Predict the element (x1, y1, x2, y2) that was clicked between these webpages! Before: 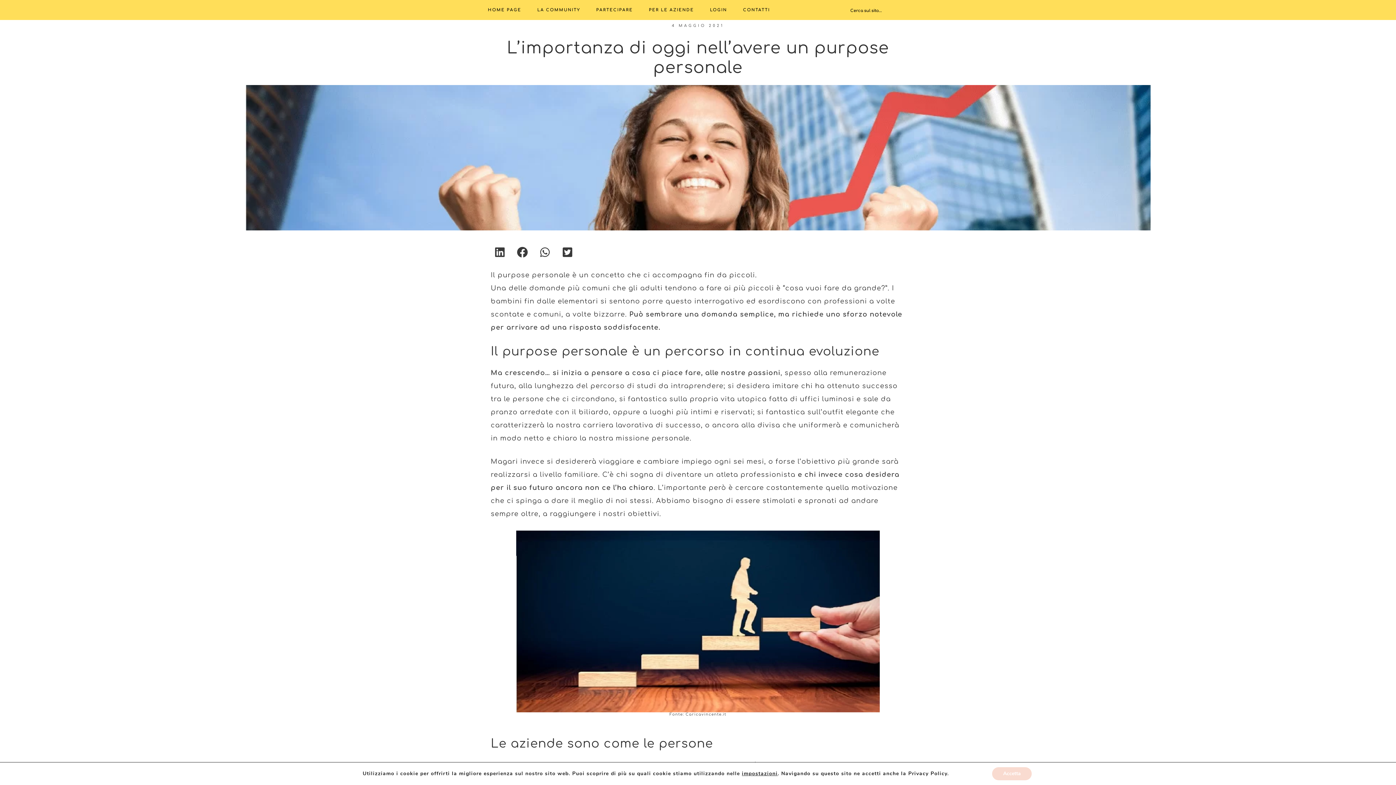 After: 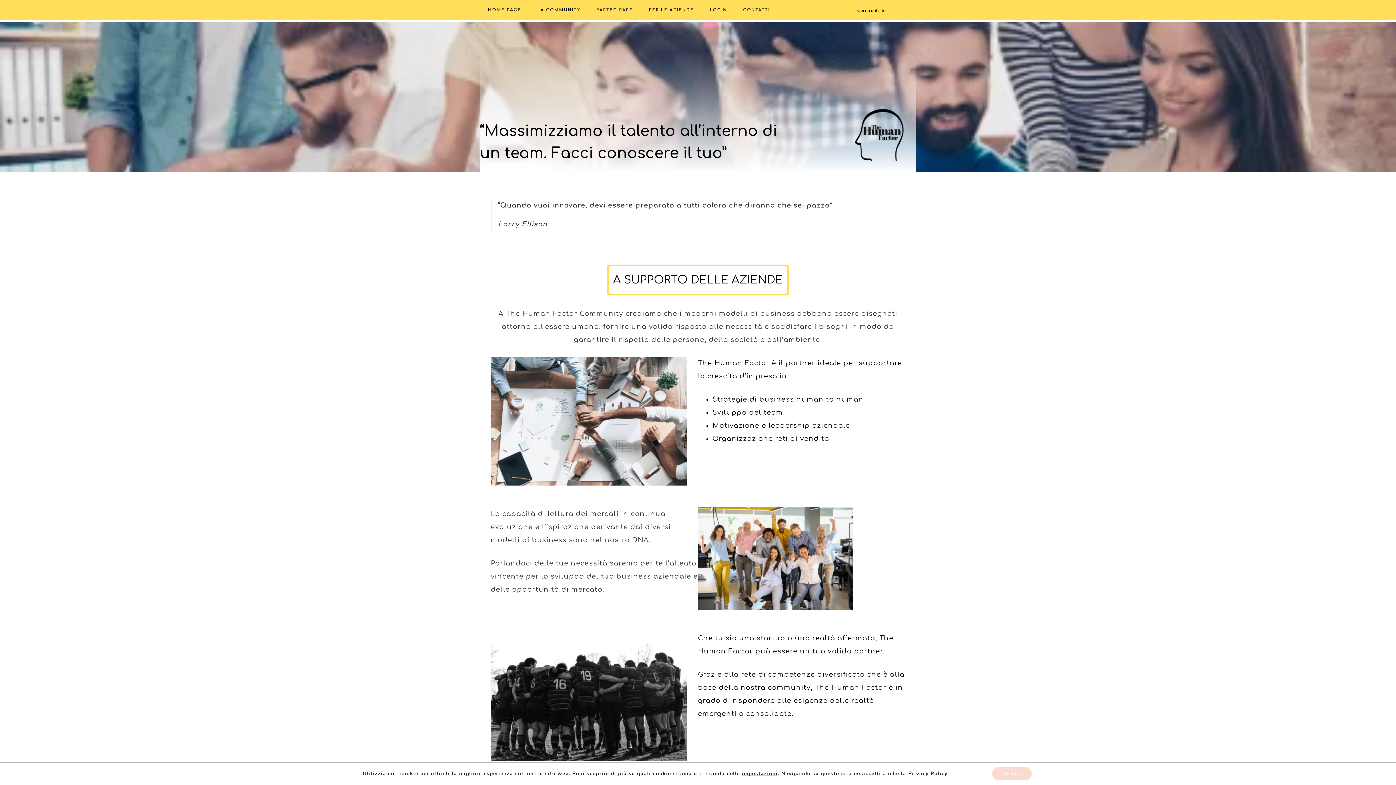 Action: label: PER LE AZIENDE bbox: (641, 0, 702, 20)